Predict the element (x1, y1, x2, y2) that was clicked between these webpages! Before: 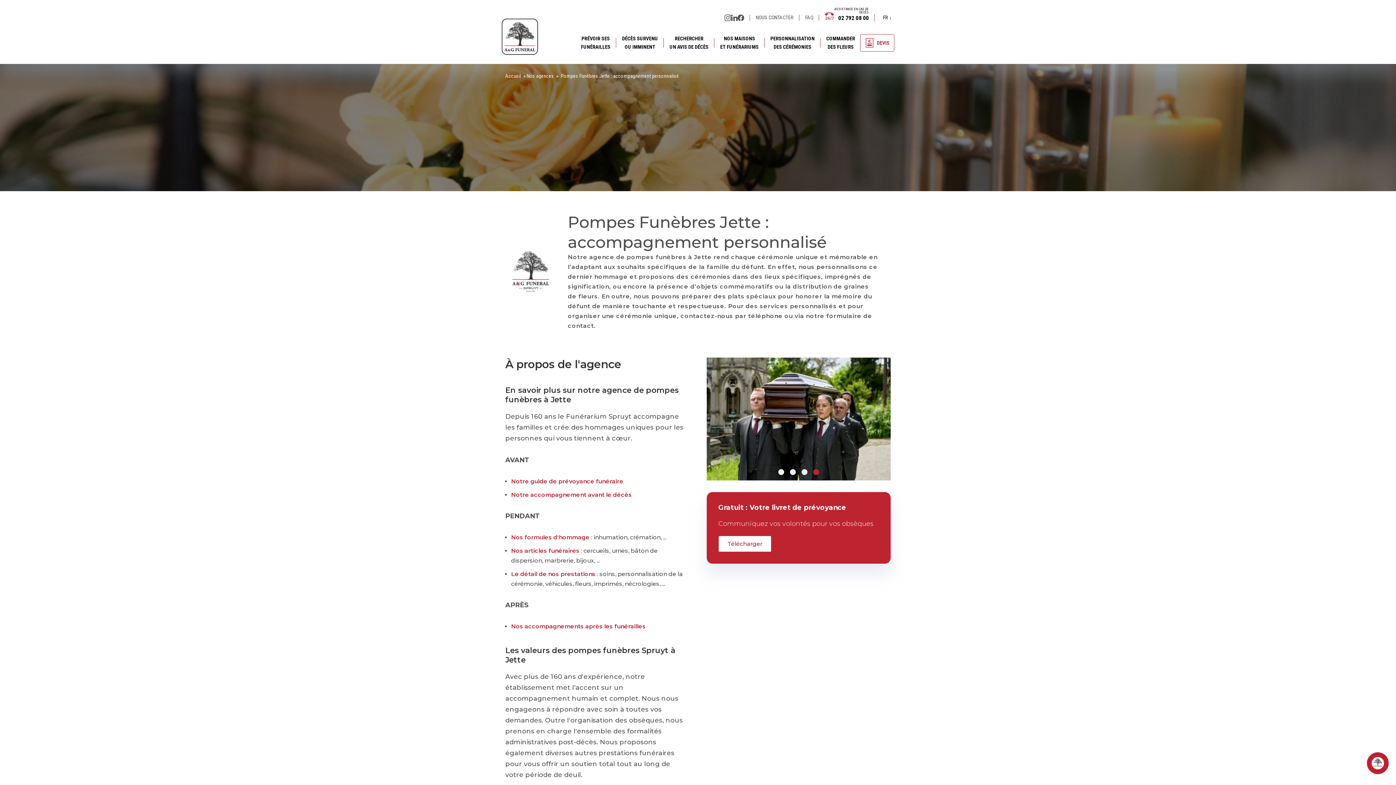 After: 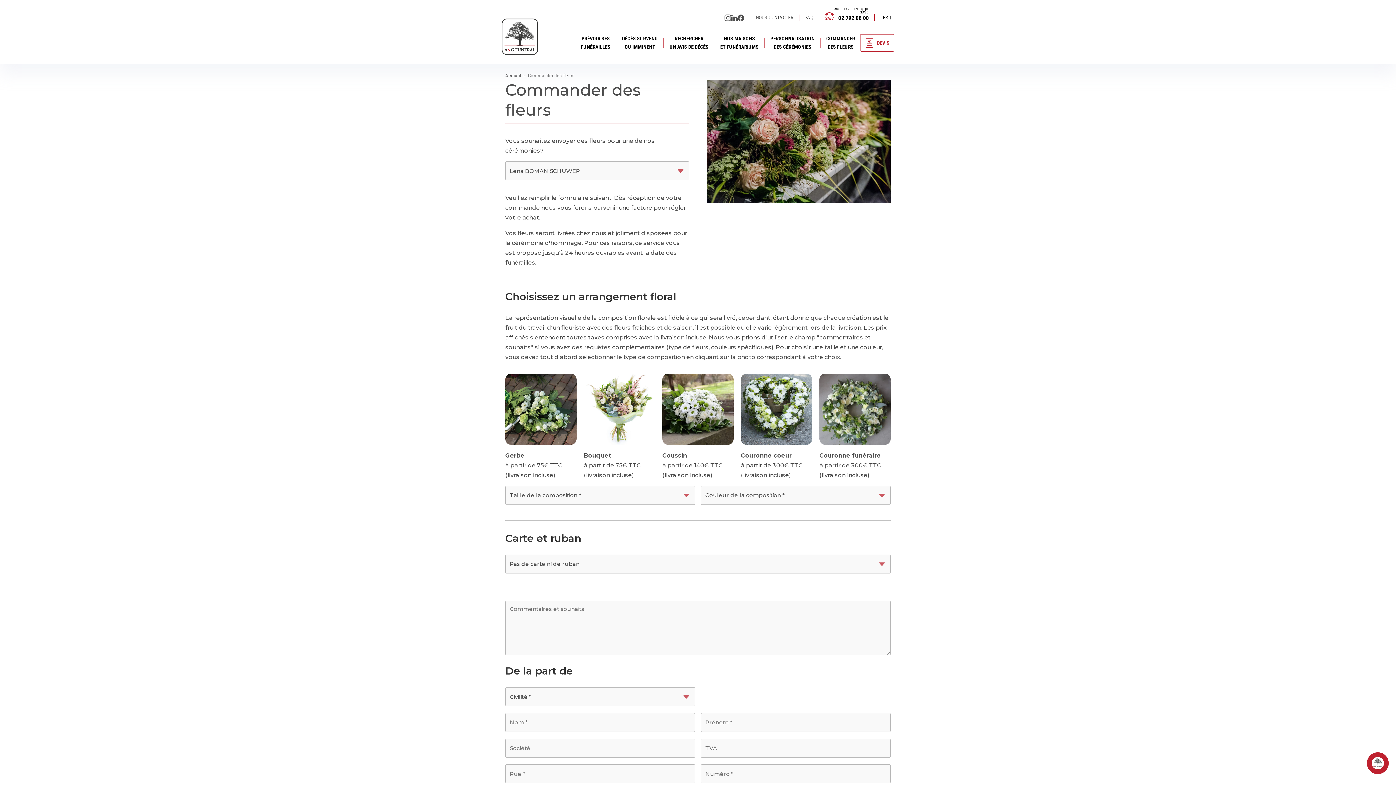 Action: bbox: (826, 30, 855, 54) label: COMMANDER
DES FLEURS